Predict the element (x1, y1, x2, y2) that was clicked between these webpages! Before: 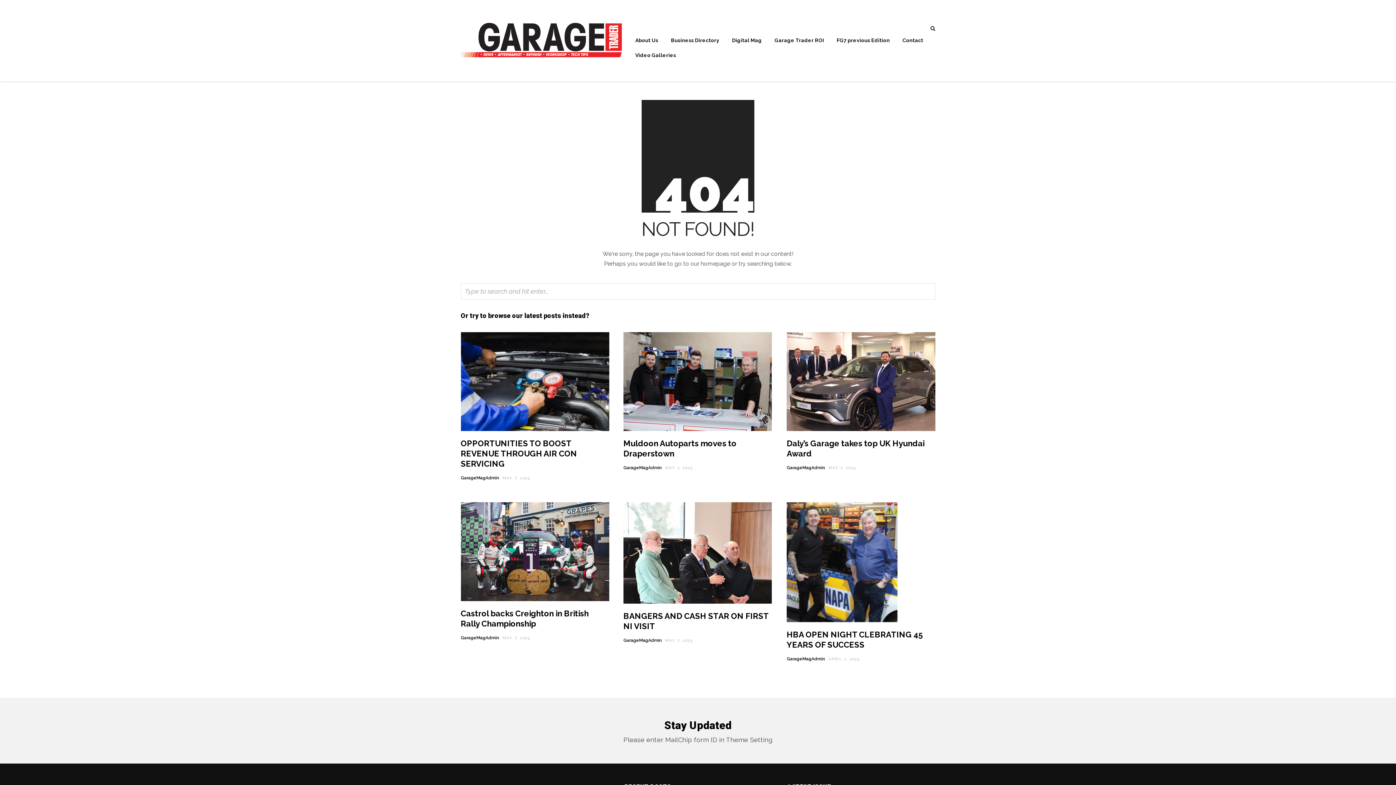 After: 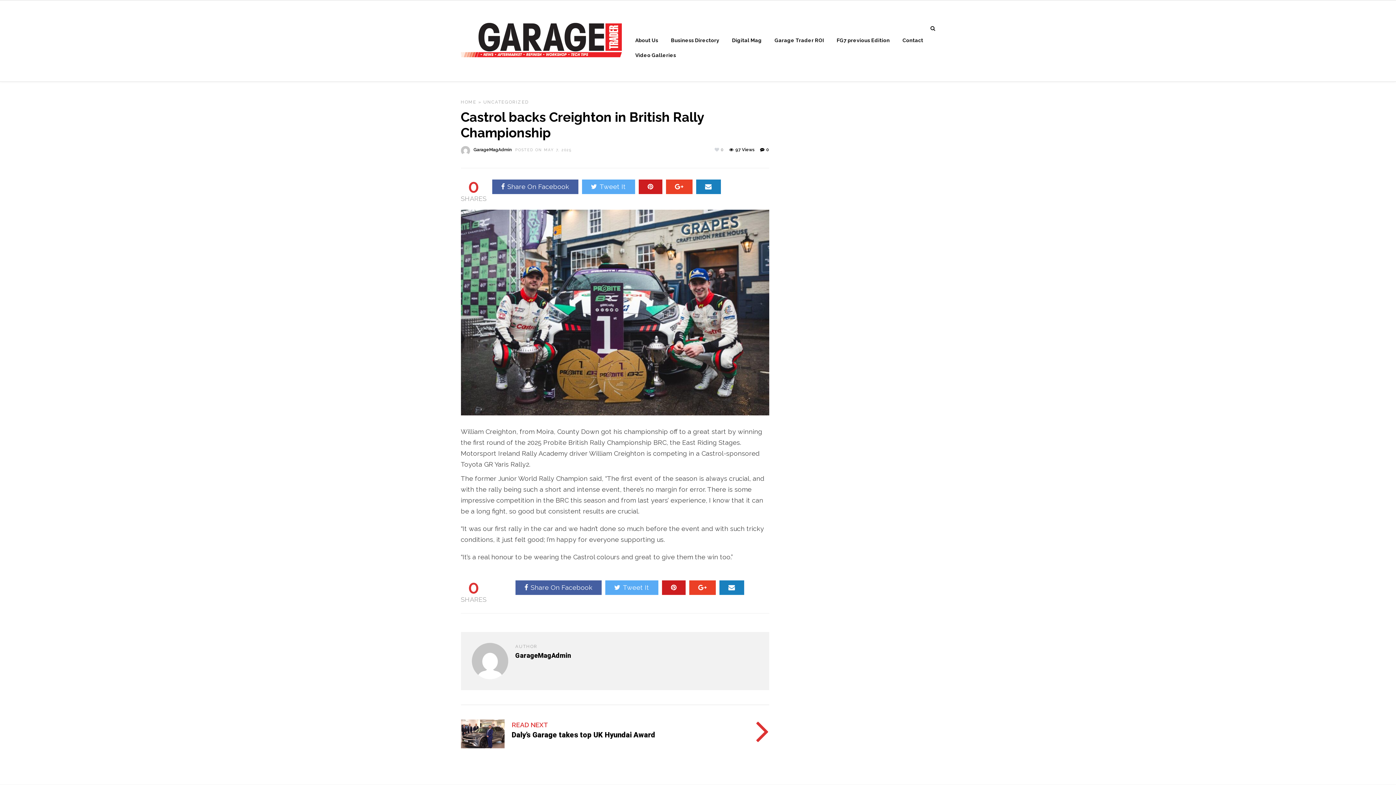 Action: bbox: (460, 595, 609, 602)